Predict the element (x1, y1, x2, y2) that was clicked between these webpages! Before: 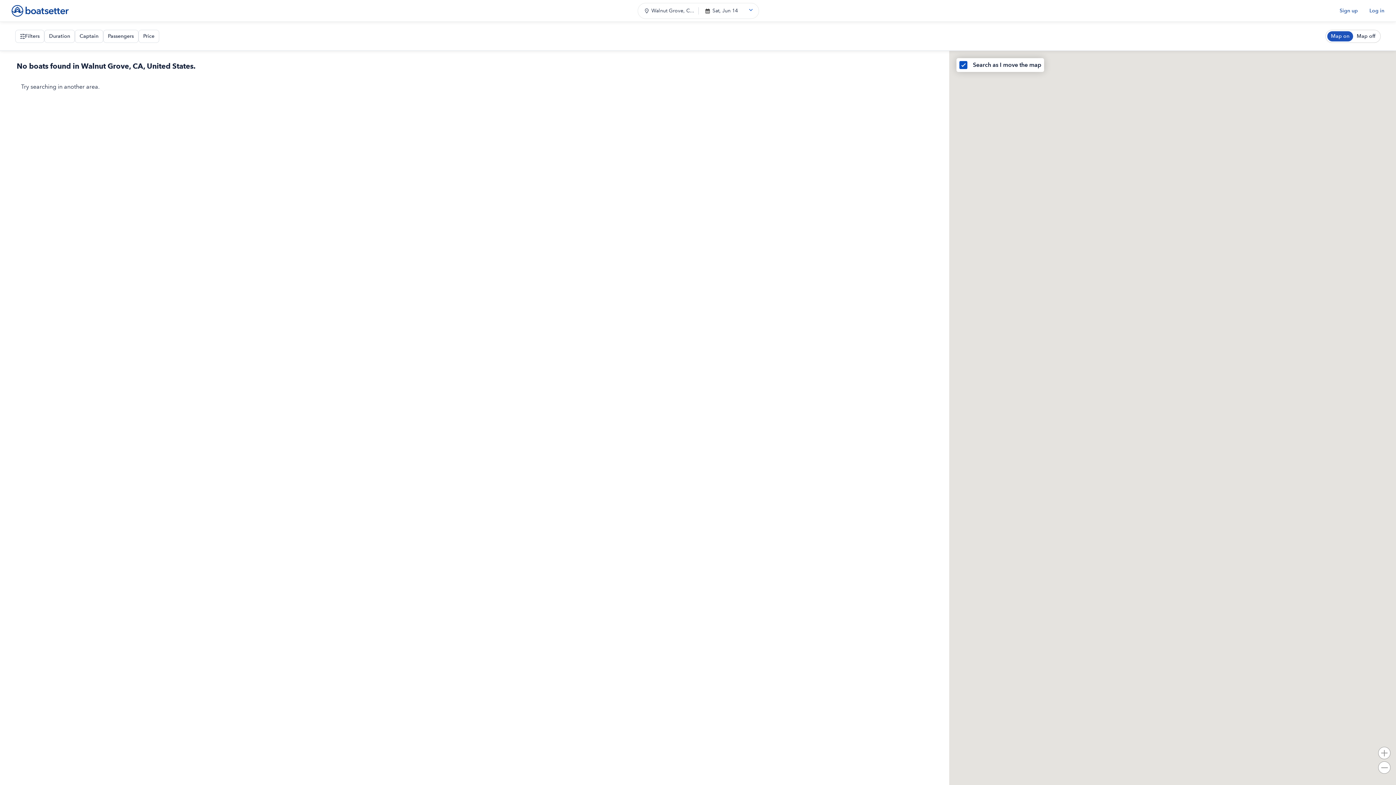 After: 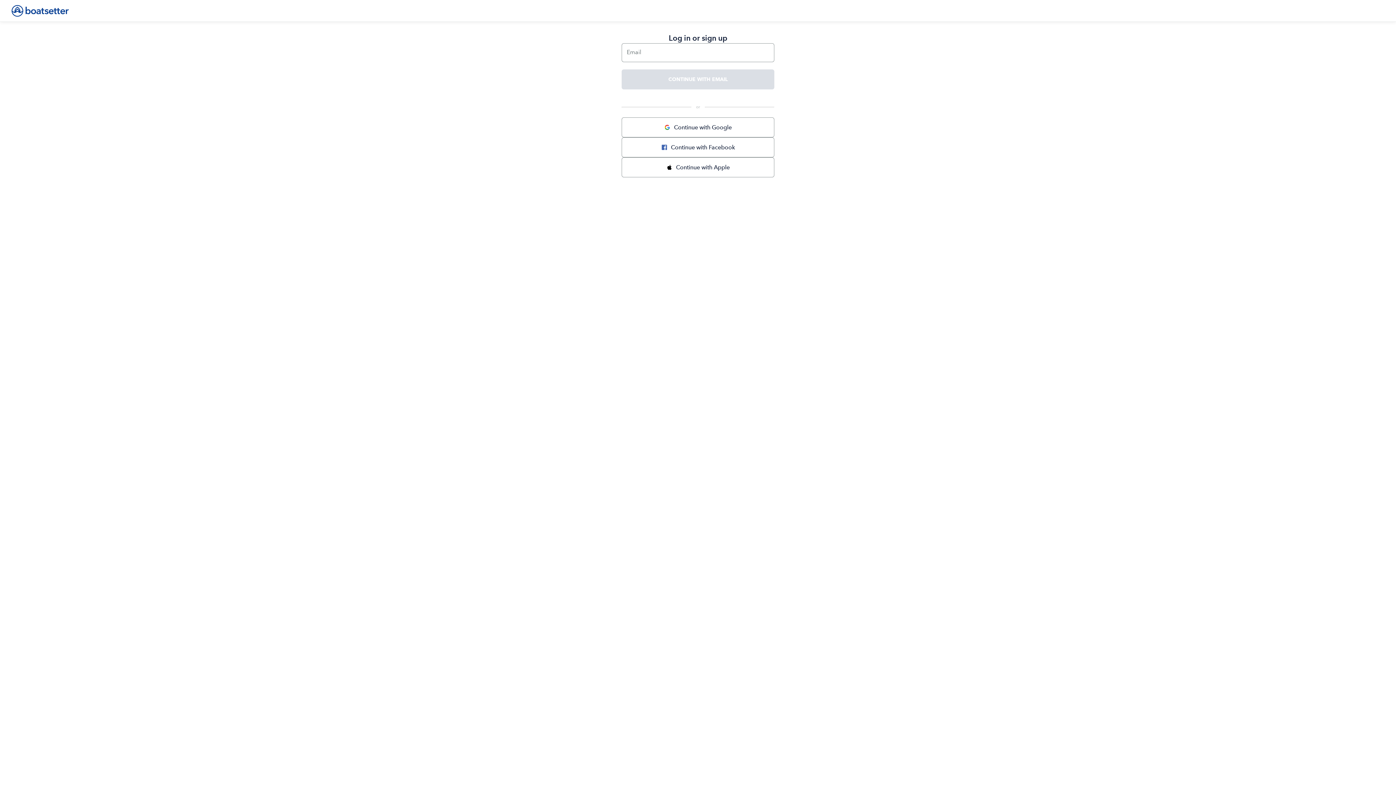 Action: bbox: (1369, 7, 1384, 13) label: Log in